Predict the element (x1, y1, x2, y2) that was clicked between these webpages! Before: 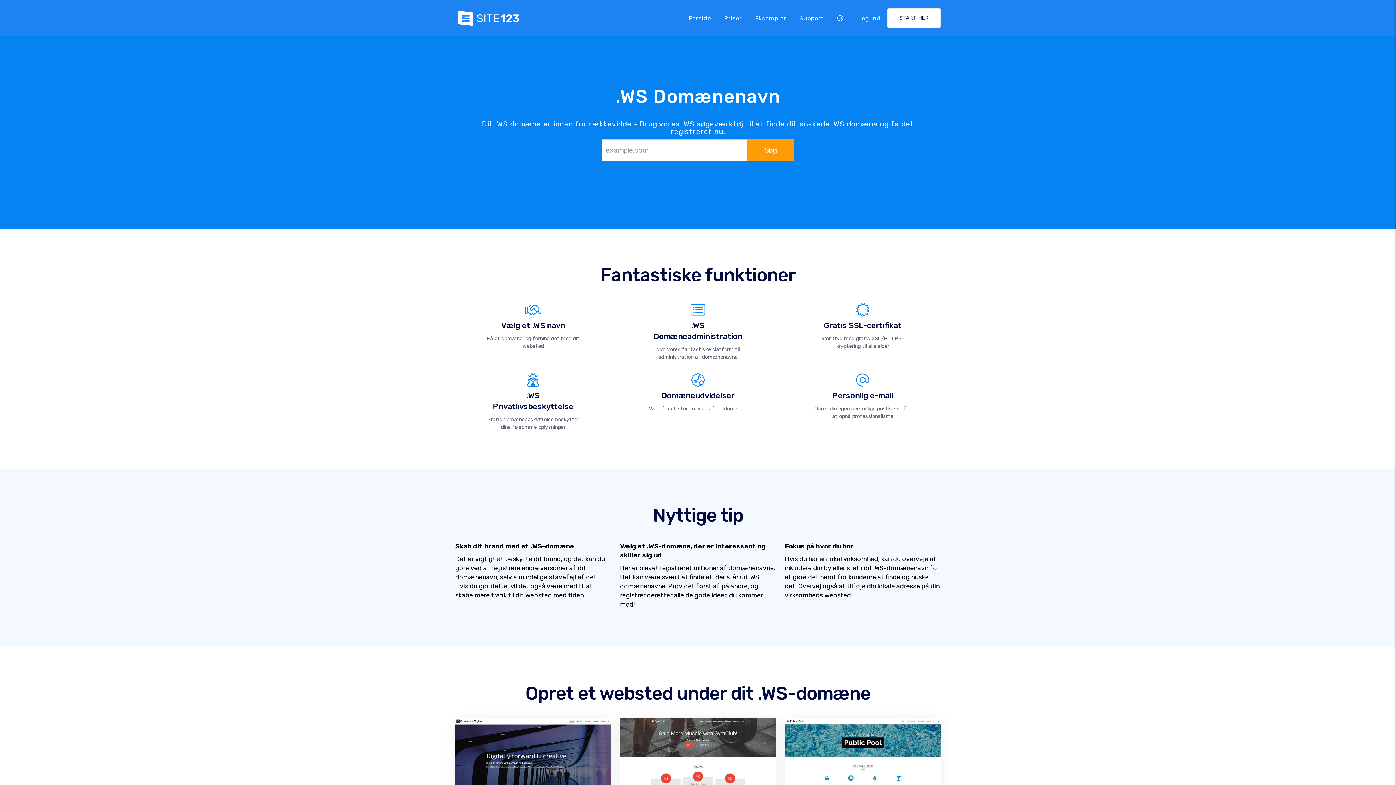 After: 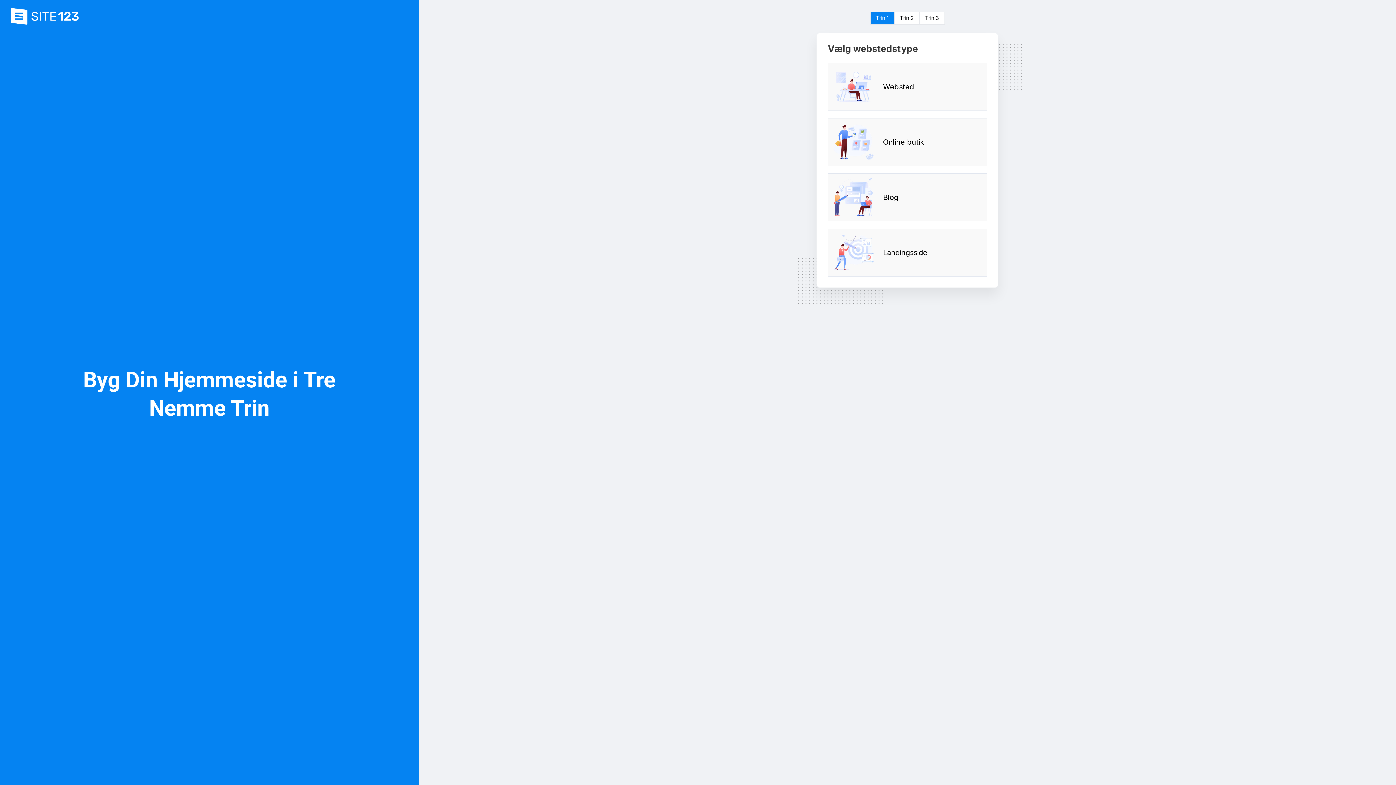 Action: bbox: (620, 718, 776, 815)